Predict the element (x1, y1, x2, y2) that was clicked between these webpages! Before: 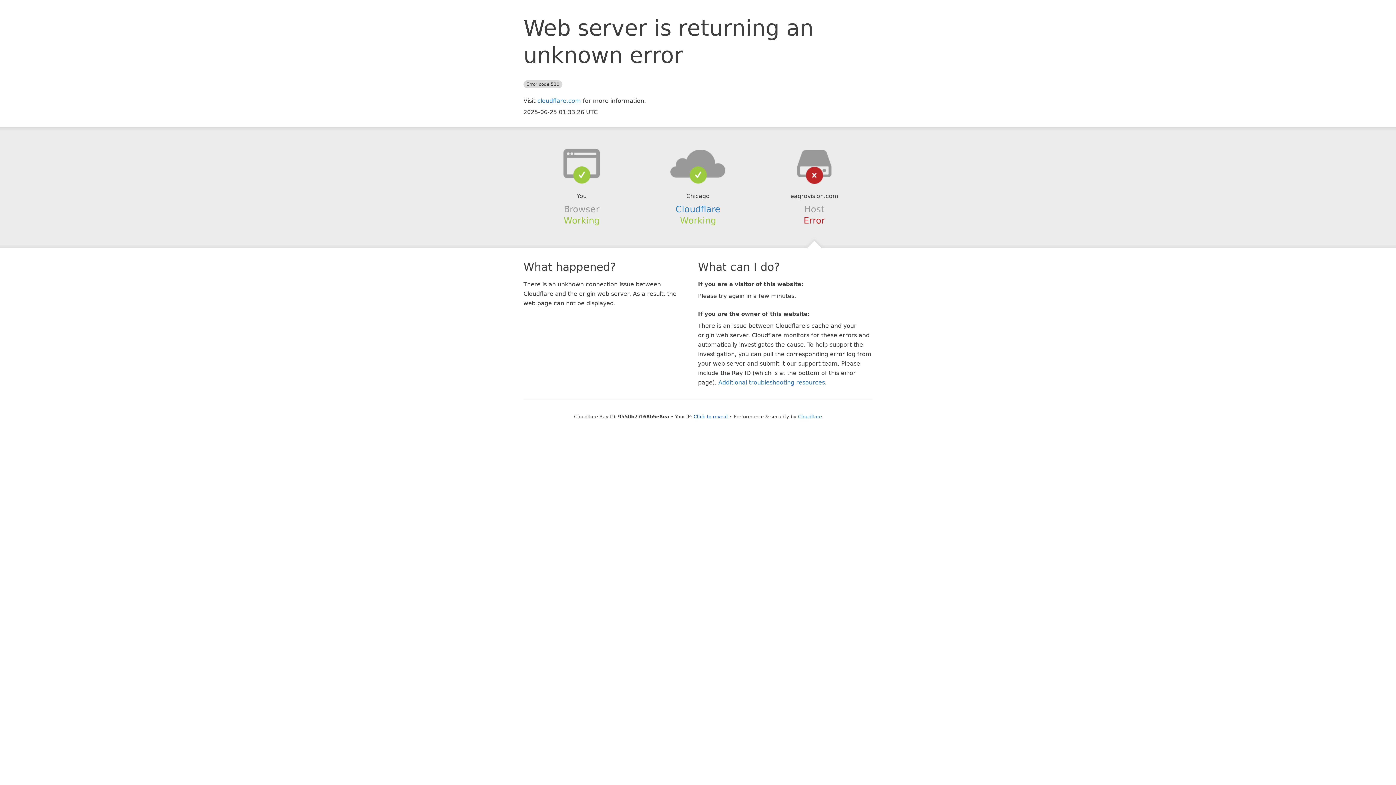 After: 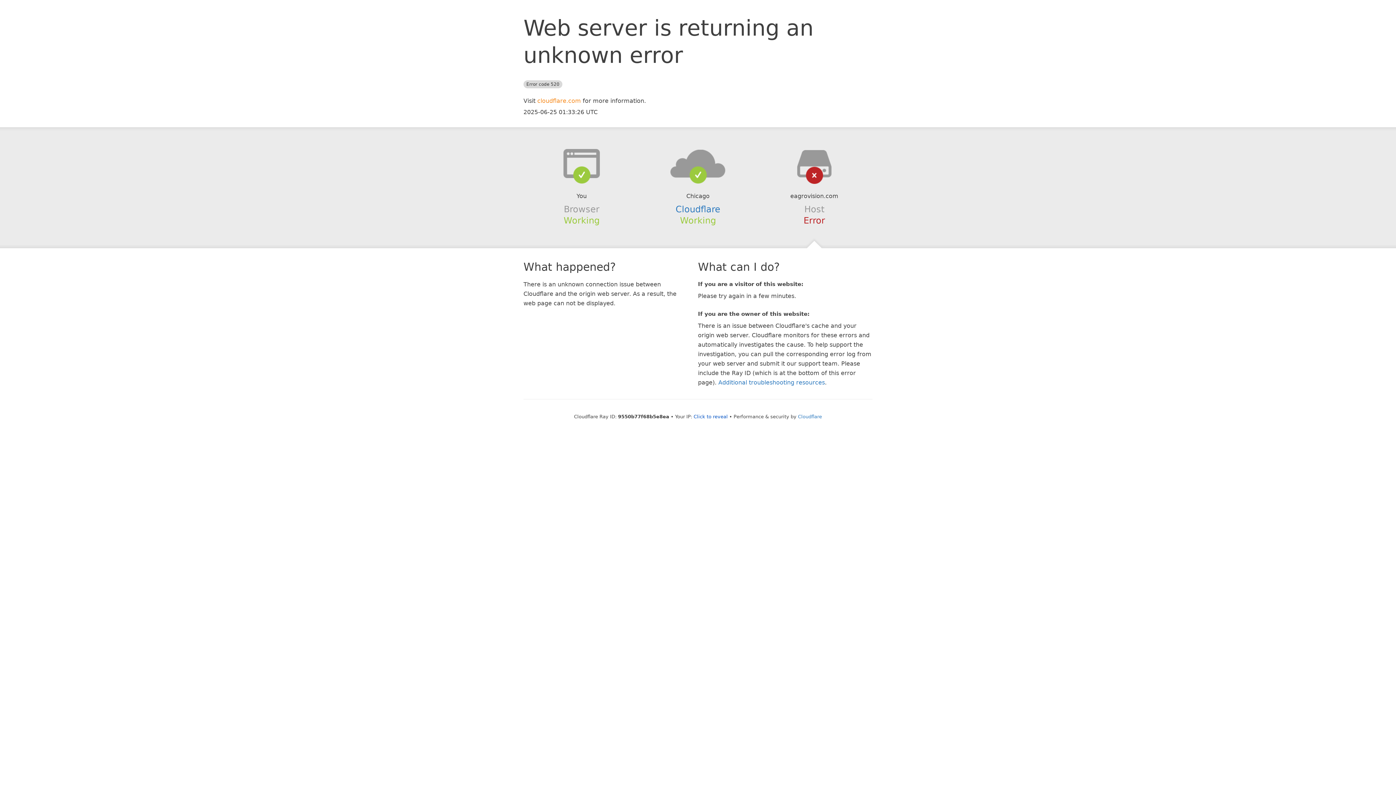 Action: label: cloudflare.com bbox: (537, 97, 581, 104)